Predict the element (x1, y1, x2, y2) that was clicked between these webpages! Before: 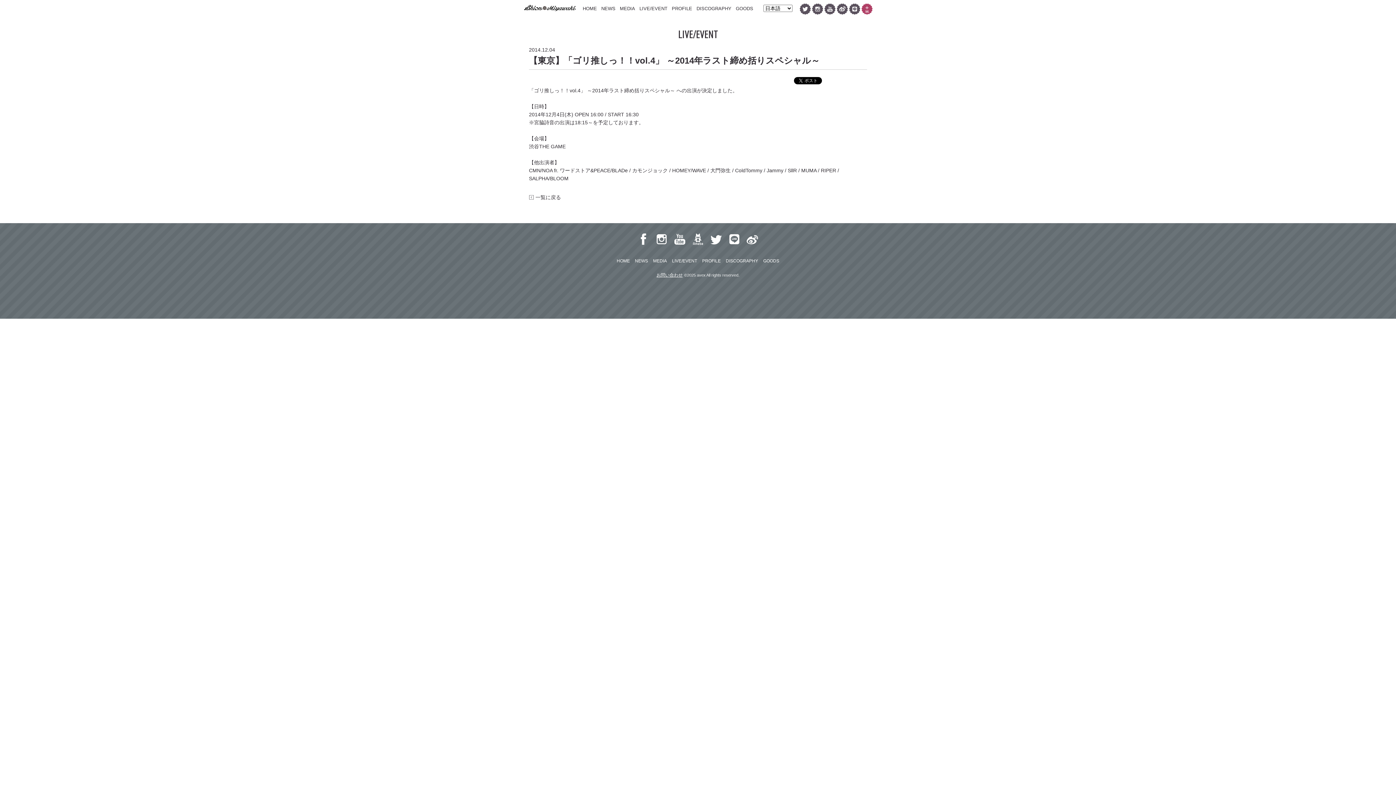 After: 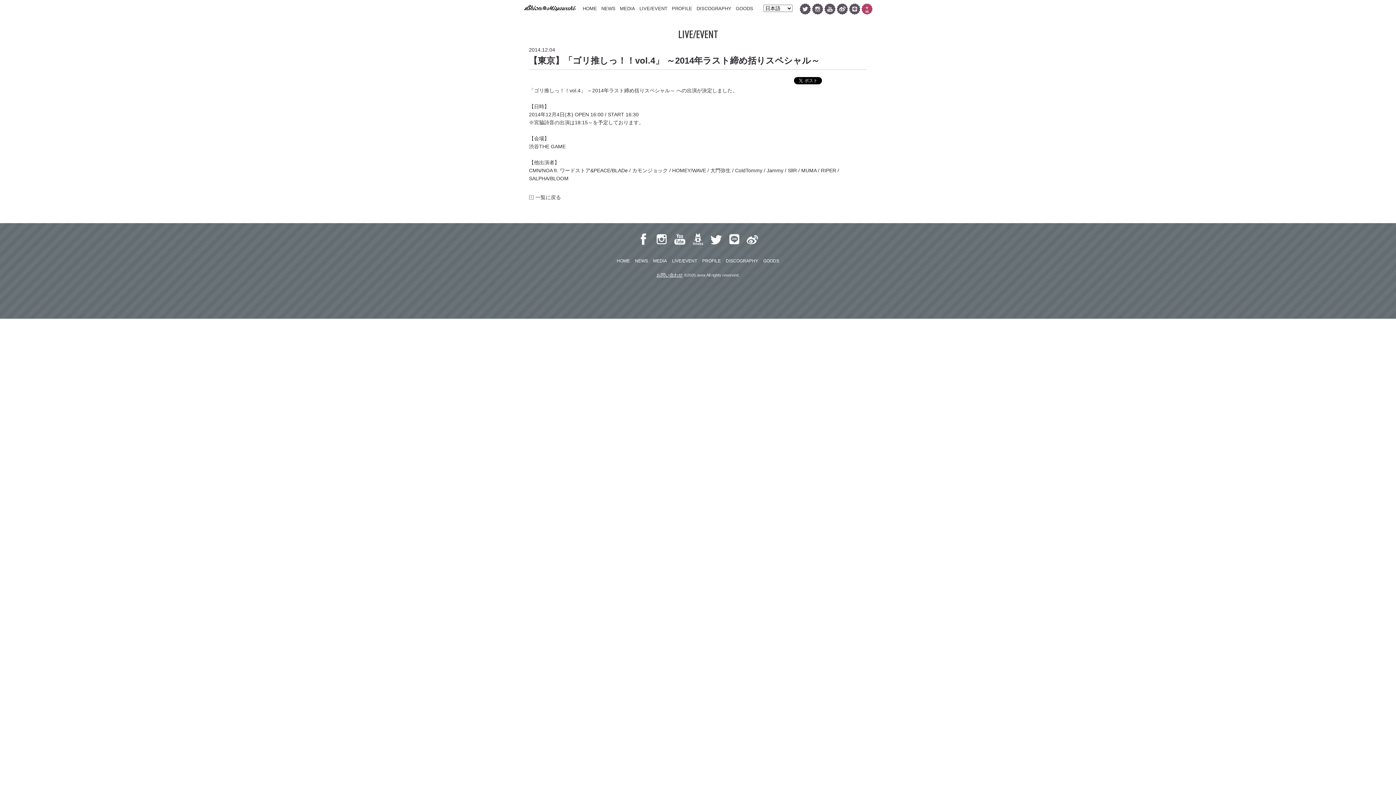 Action: bbox: (812, 9, 823, 15)